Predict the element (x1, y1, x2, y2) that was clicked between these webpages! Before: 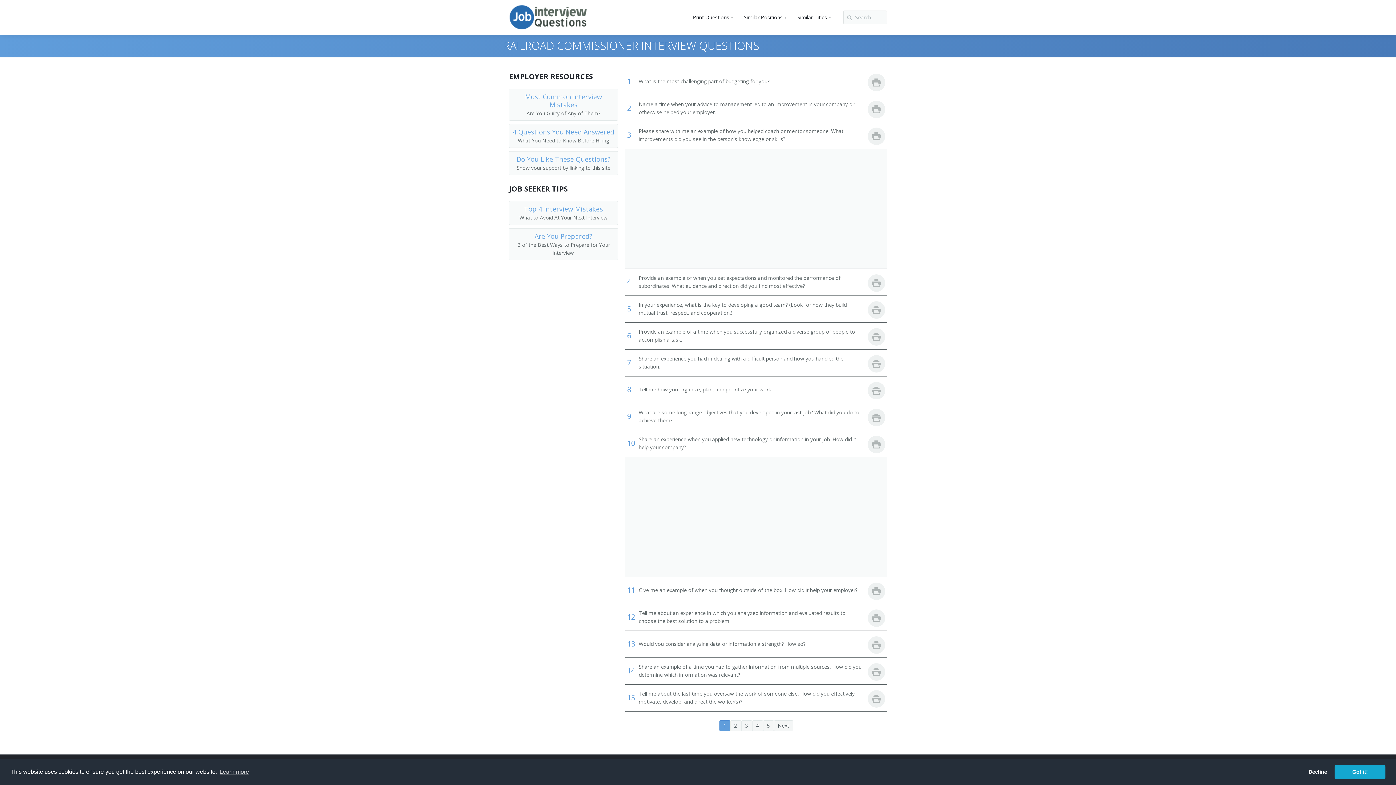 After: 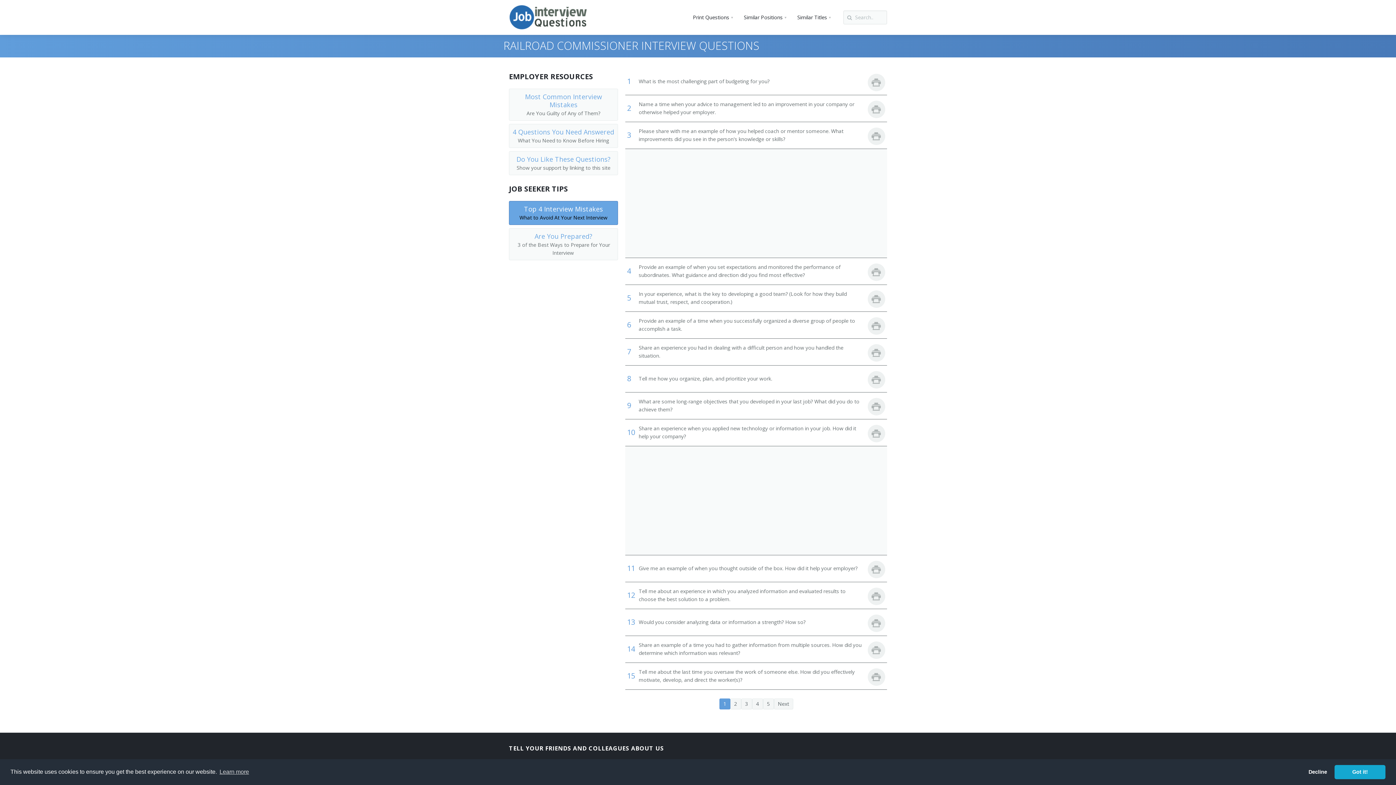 Action: bbox: (509, 201, 618, 225) label: Top 4 Interview Mistakes
What to Avoid At Your Next Interview